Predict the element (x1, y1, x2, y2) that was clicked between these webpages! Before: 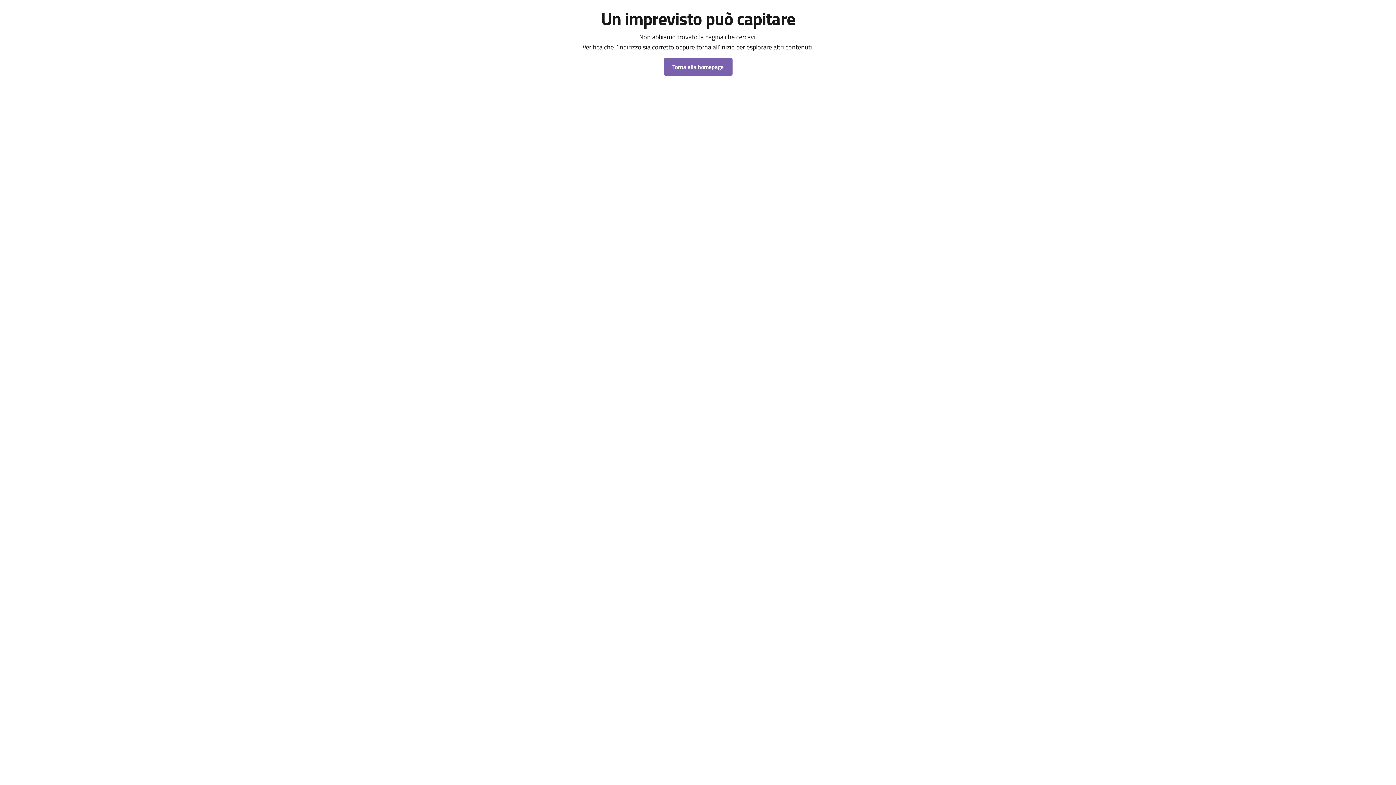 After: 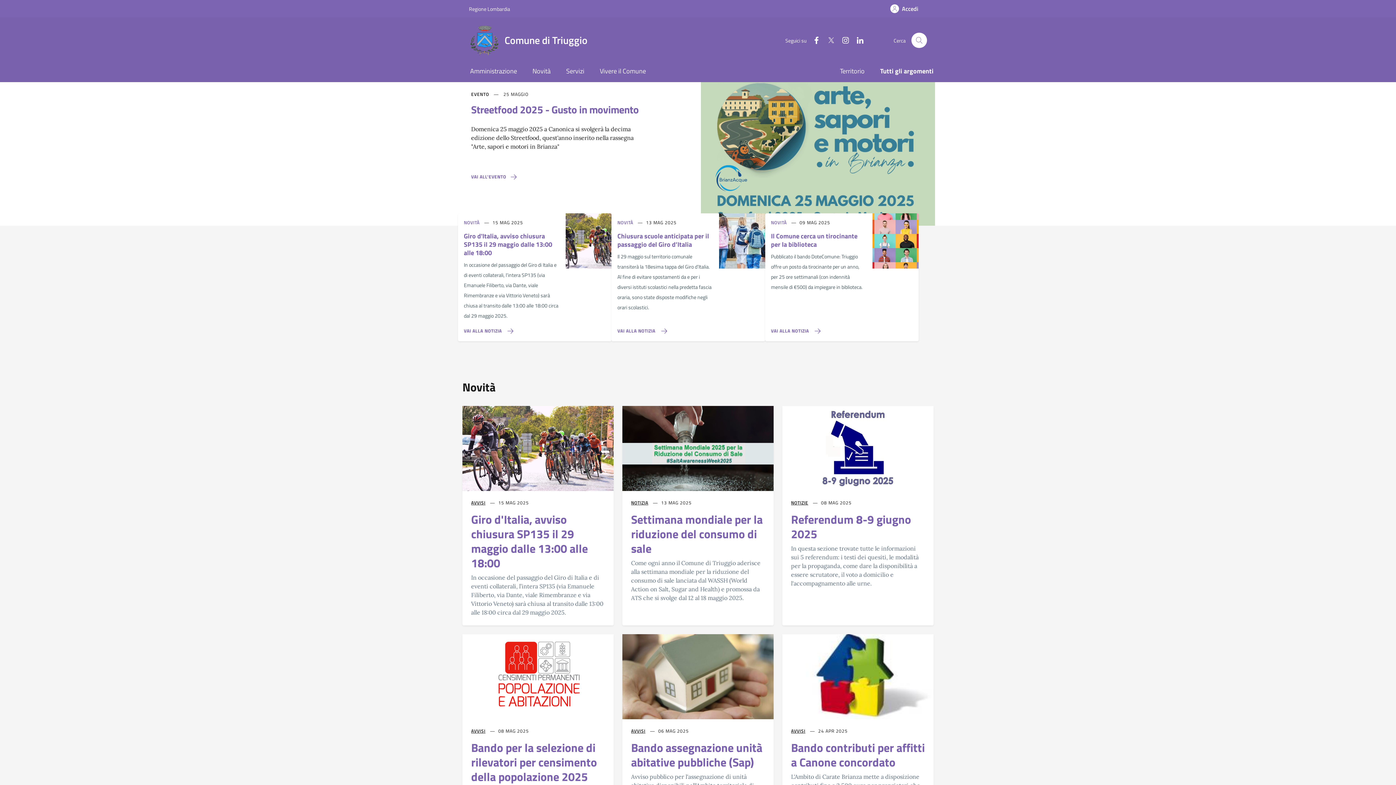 Action: bbox: (663, 58, 732, 75) label: Torna alla homepage